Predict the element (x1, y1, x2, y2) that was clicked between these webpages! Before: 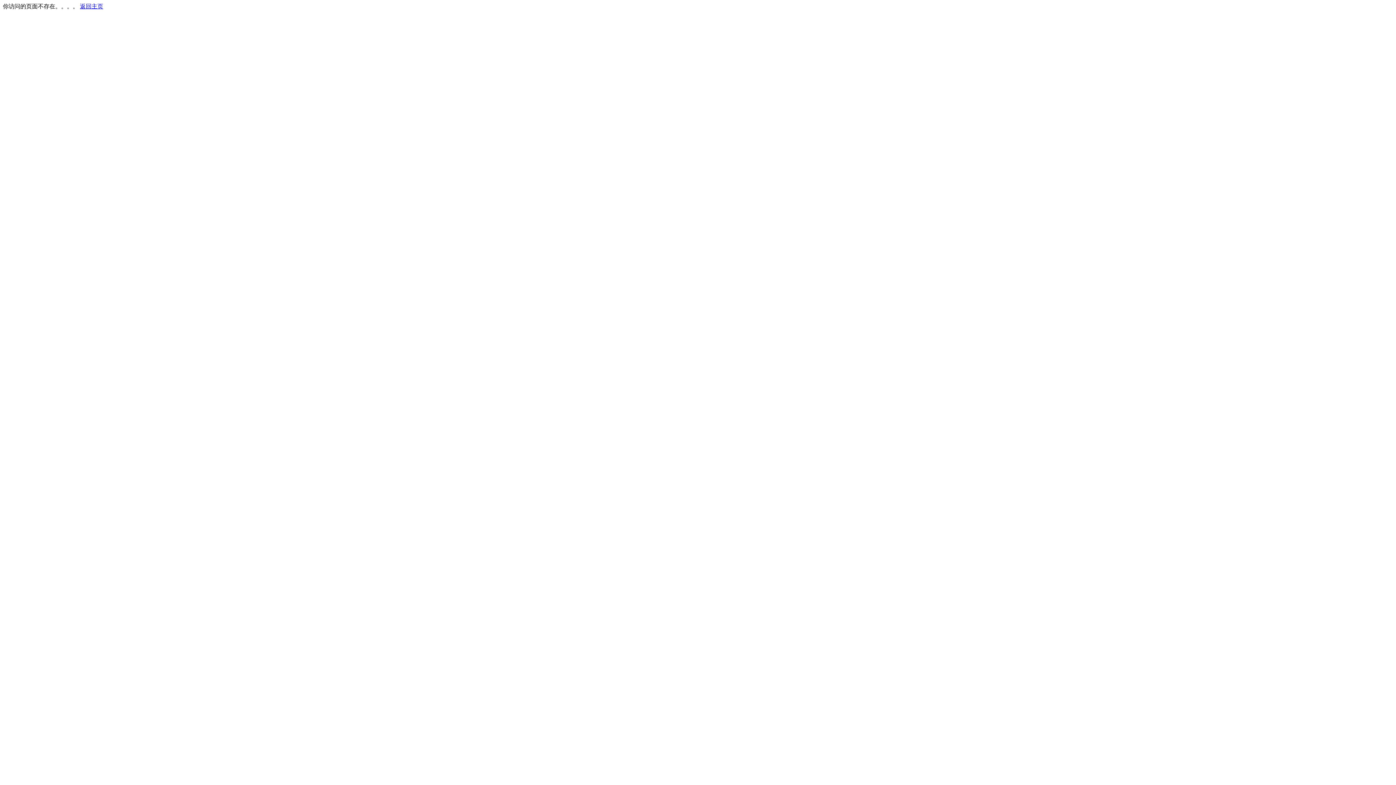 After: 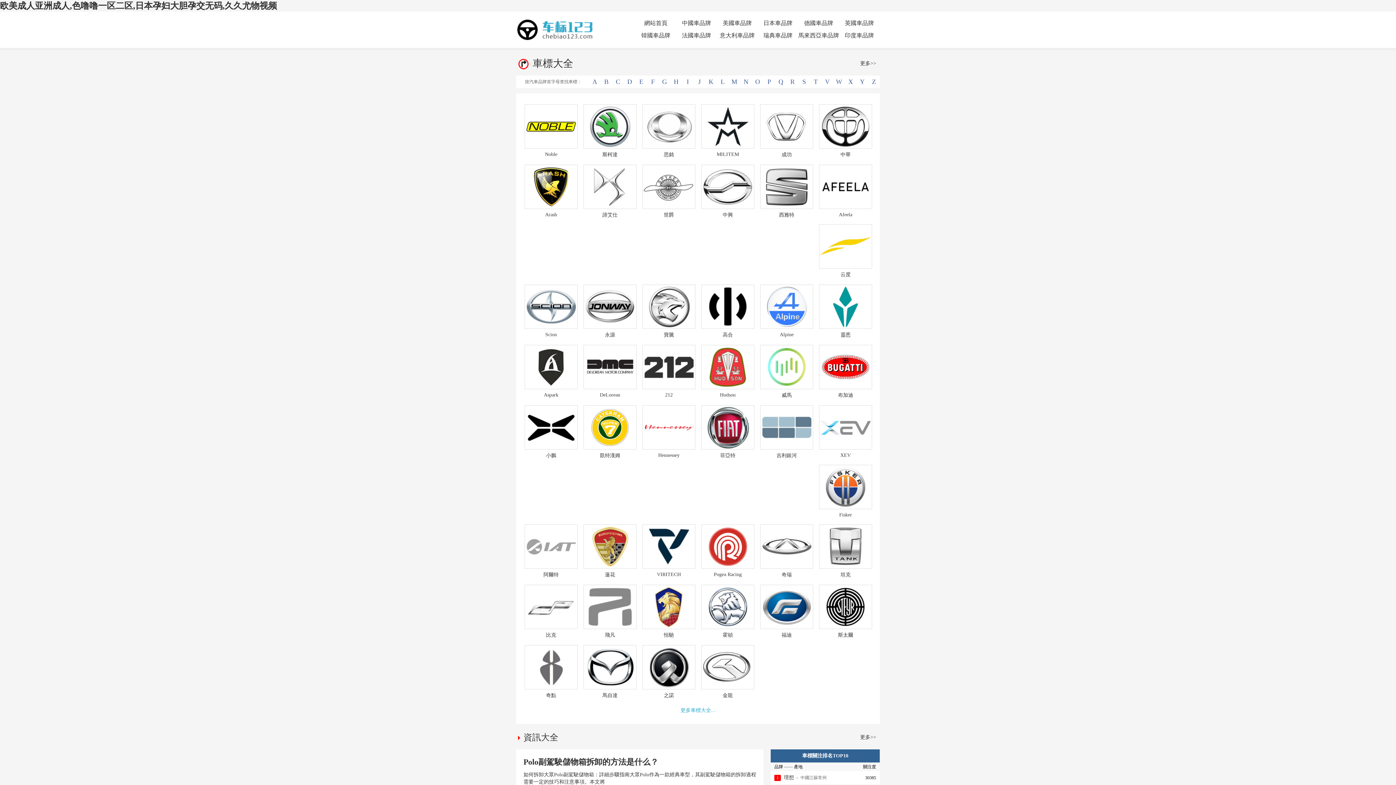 Action: bbox: (80, 3, 103, 9) label: 返回主页